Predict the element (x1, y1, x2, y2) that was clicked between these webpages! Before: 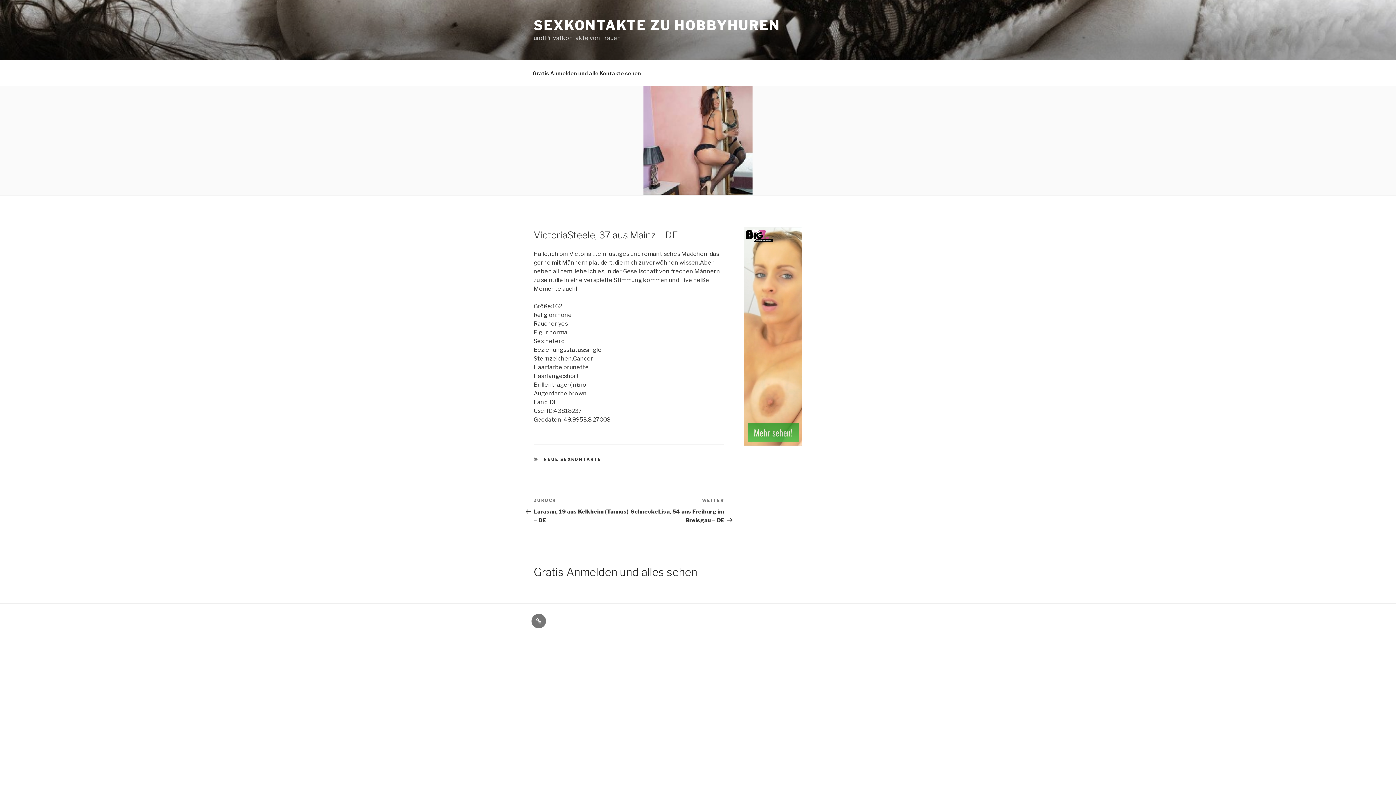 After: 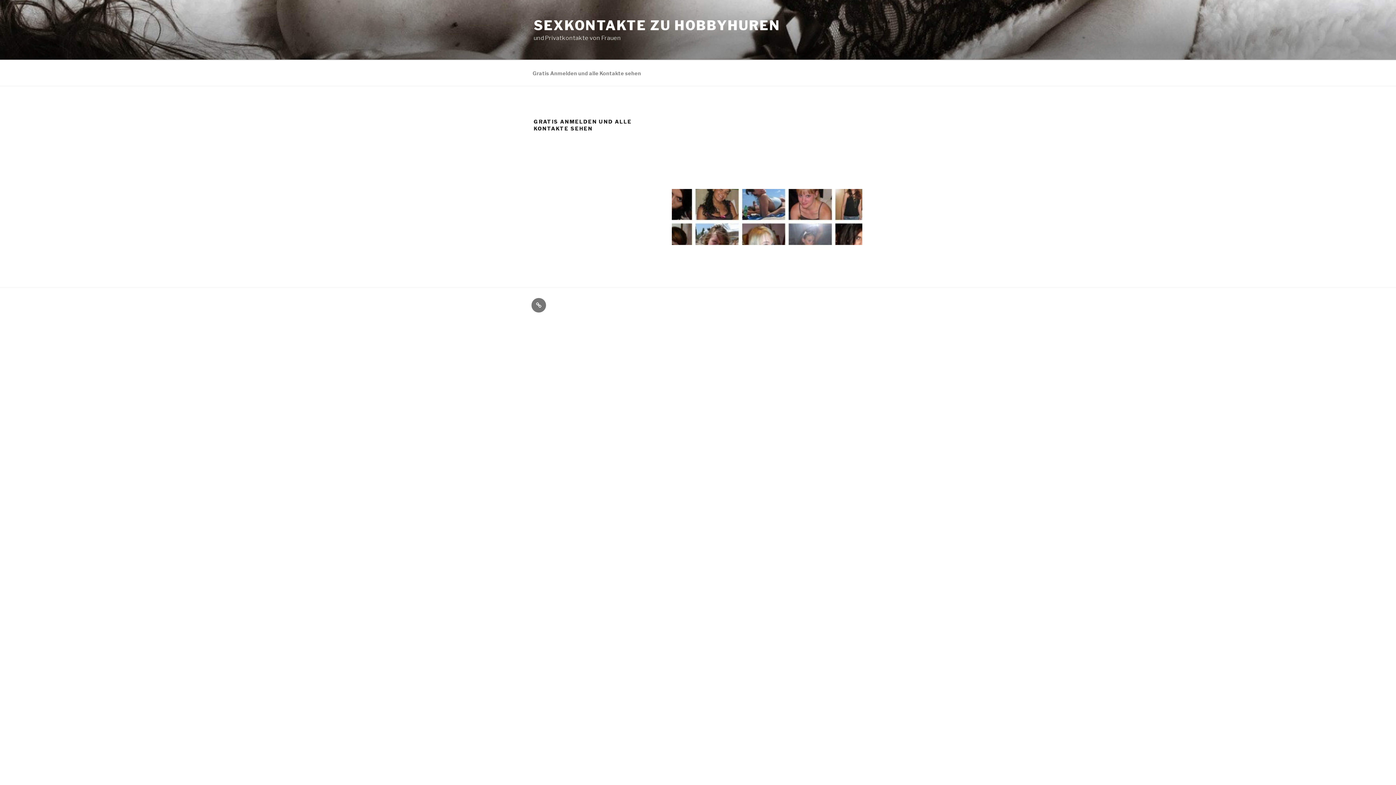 Action: label: Gratis Anmelden und alle Kontakte sehen bbox: (531, 614, 546, 628)